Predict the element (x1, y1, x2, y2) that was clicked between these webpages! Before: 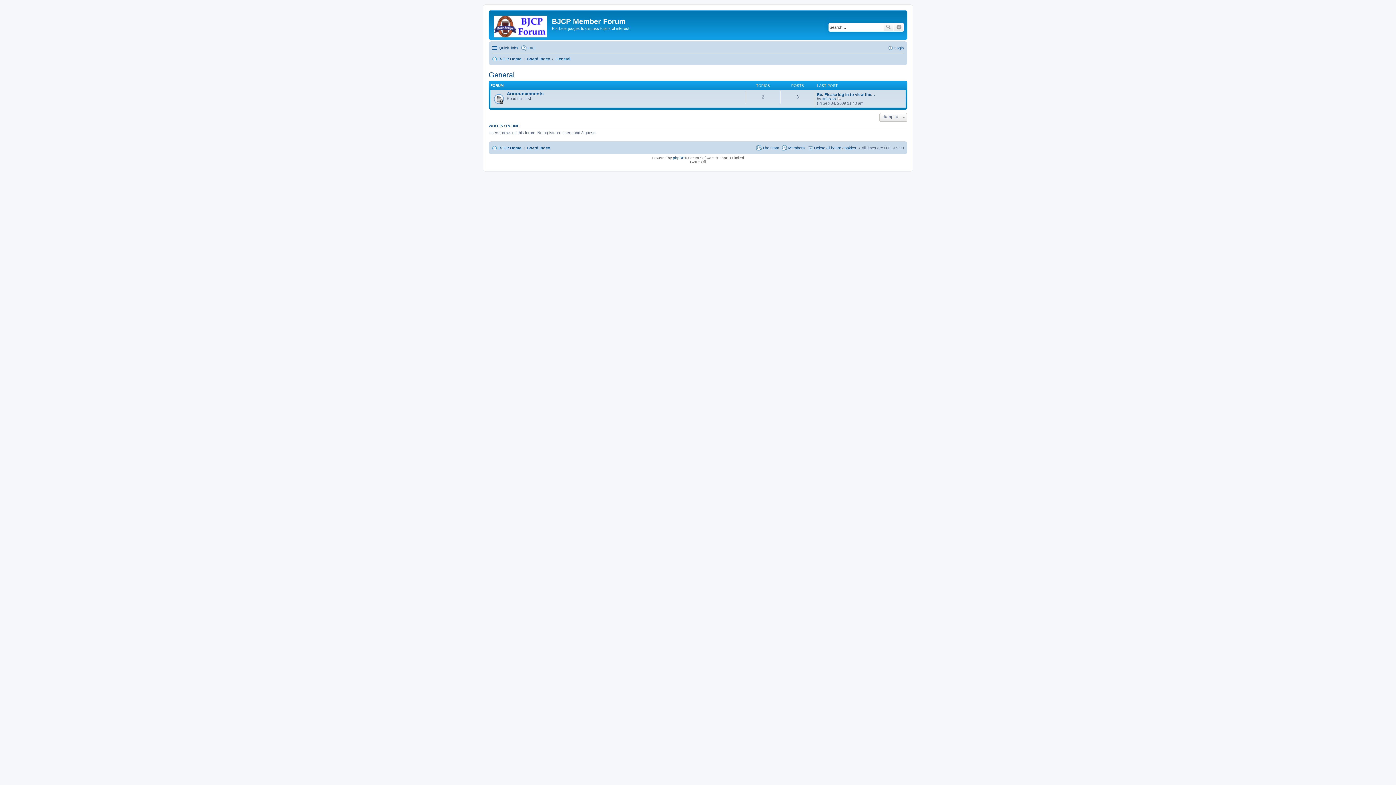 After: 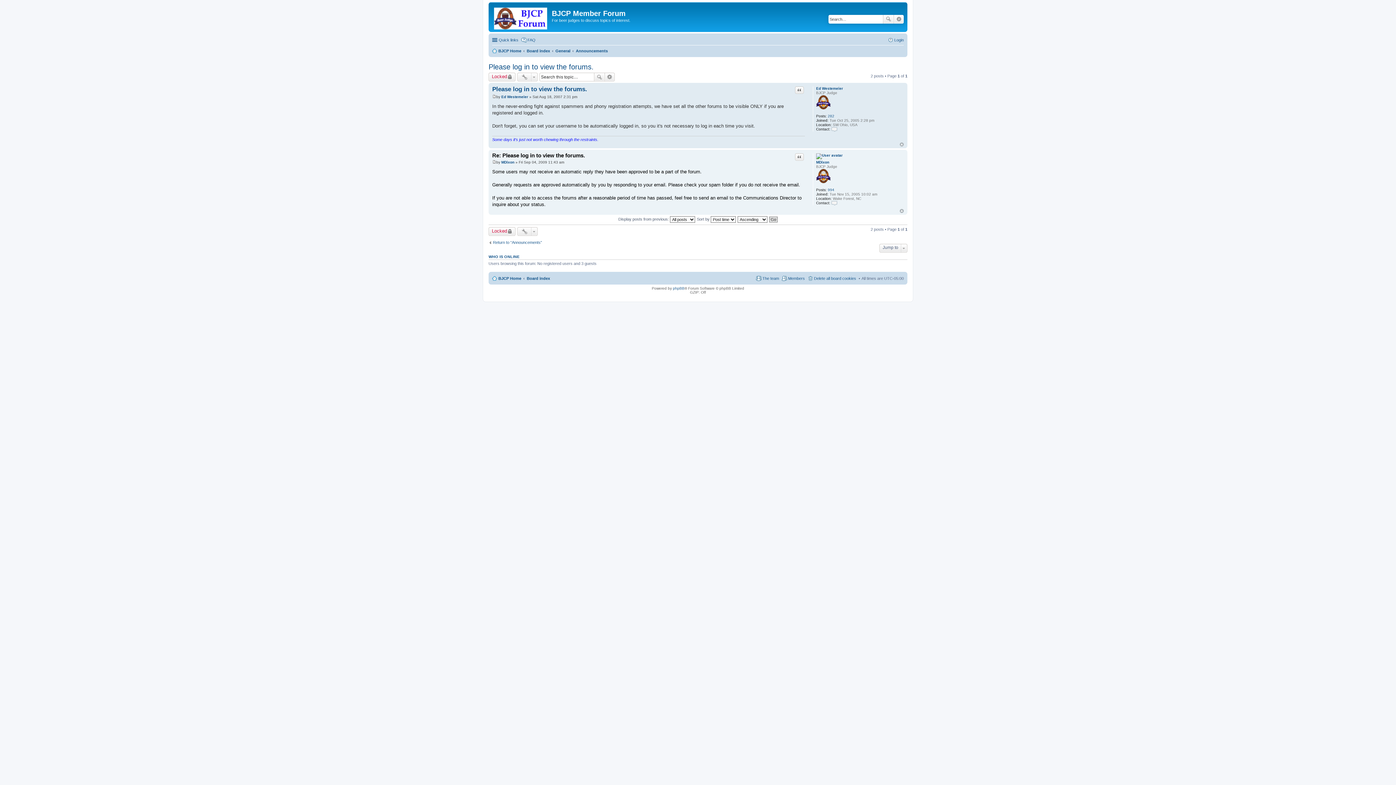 Action: bbox: (837, 96, 841, 101) label: View the latest post